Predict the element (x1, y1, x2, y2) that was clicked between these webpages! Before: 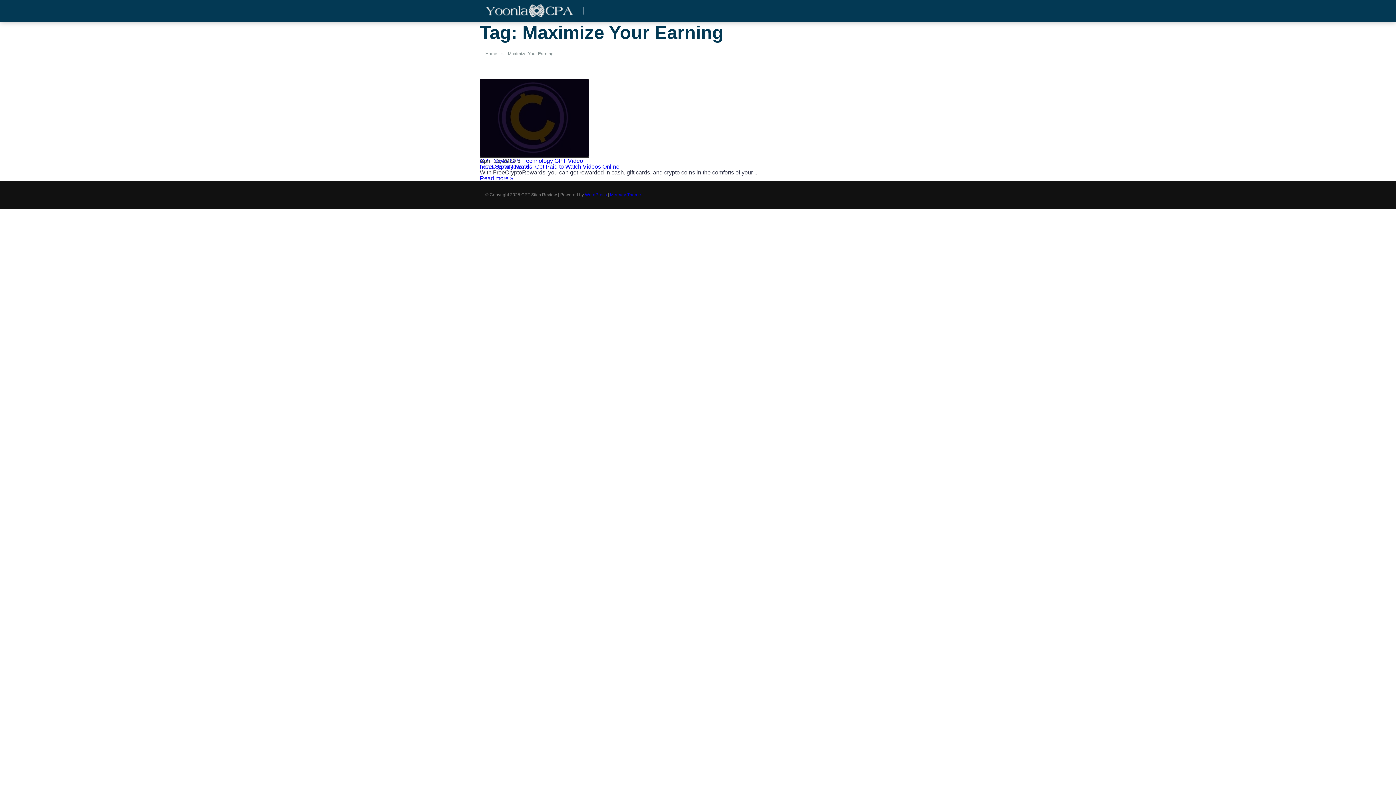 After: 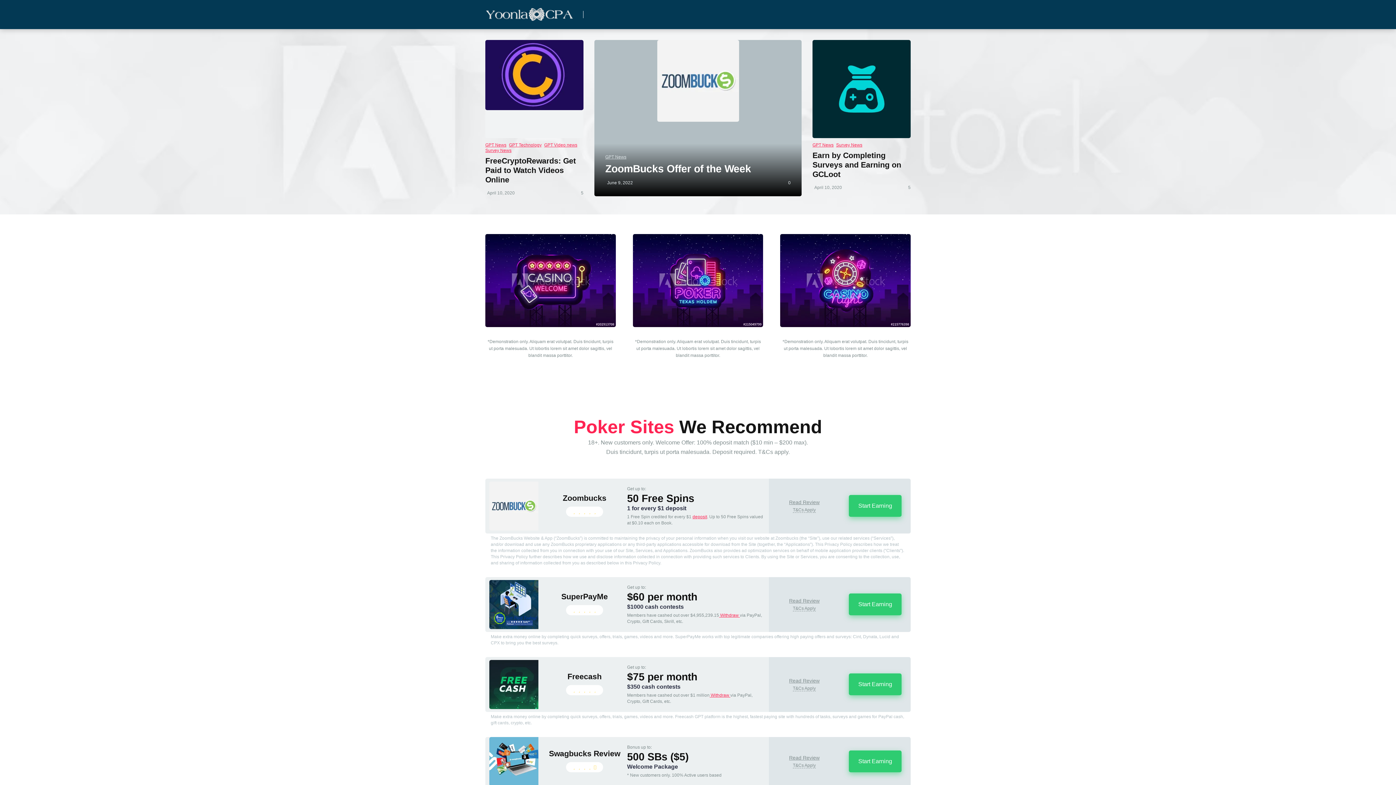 Action: bbox: (485, 1, 573, 18)